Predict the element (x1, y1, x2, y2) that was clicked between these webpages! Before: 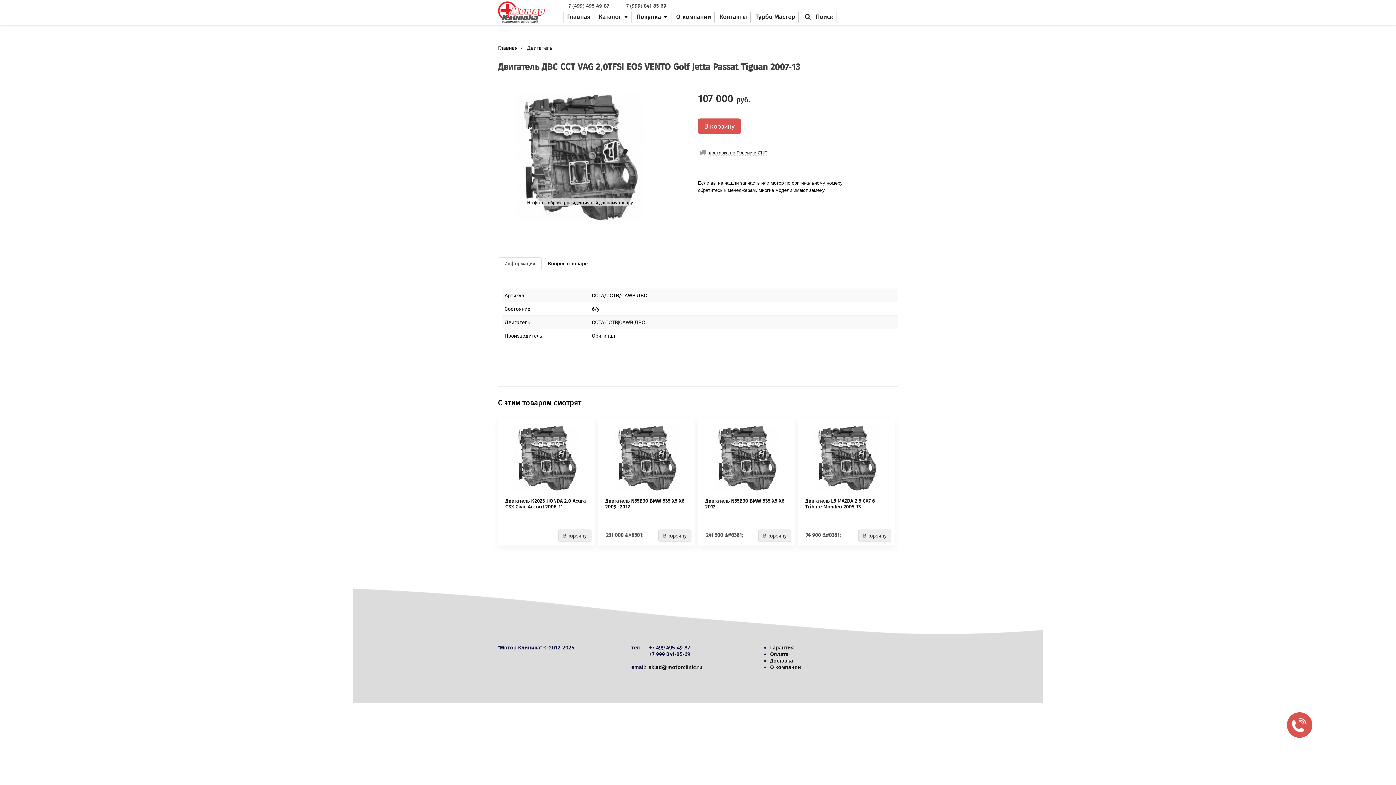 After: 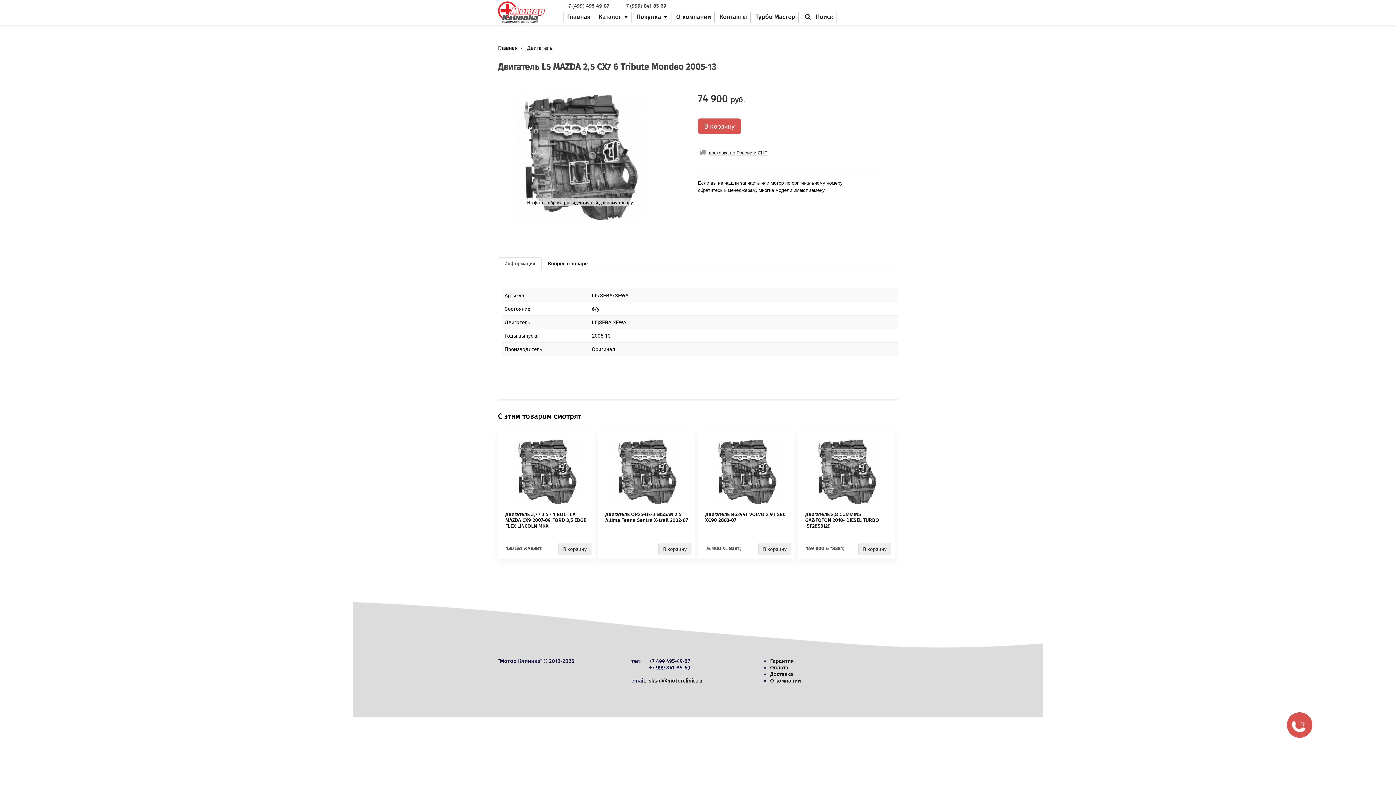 Action: bbox: (798, 425, 895, 510) label: Двигатель L5 MAZDA 2,5 CX7 6 Tribute Mondeo 2005-13